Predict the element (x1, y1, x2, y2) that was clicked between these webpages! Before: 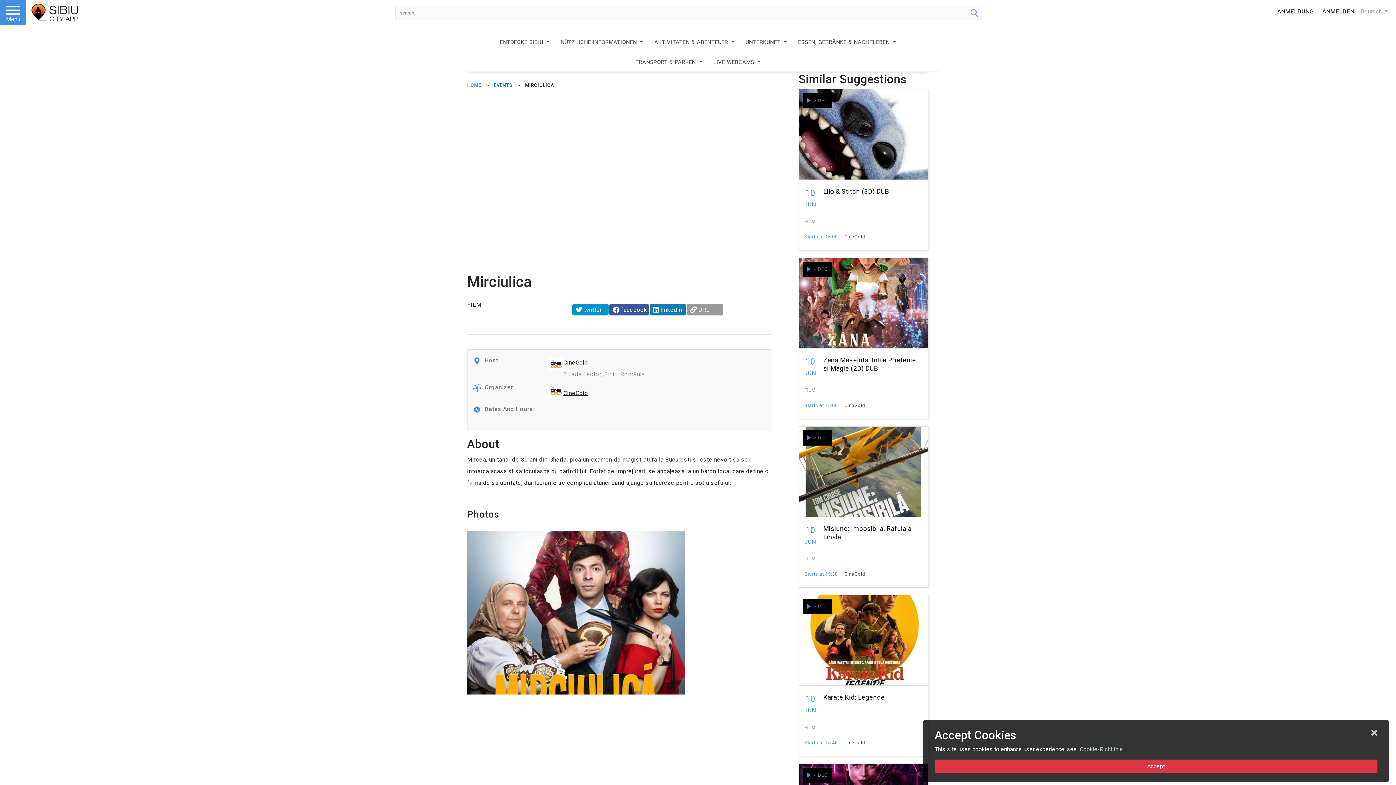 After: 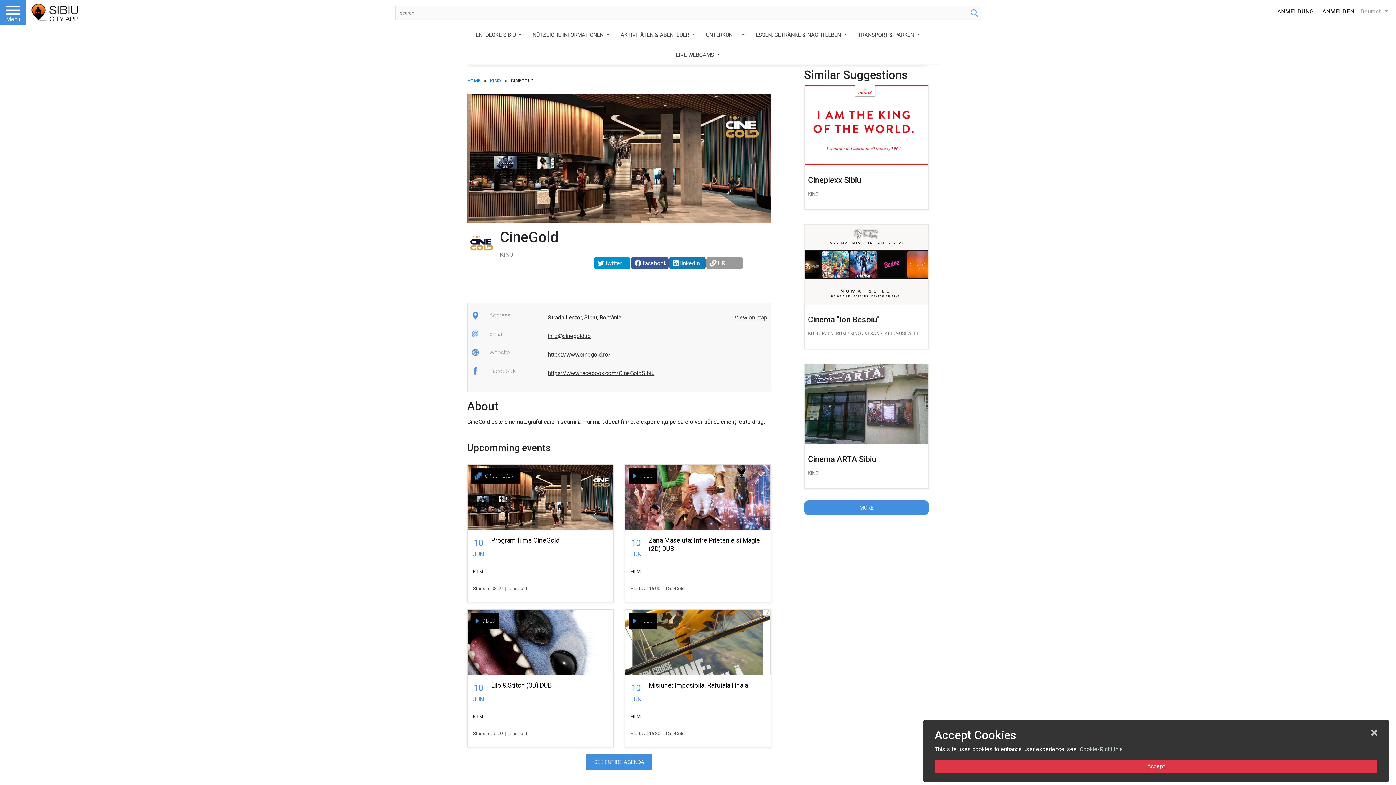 Action: bbox: (563, 359, 588, 366) label: CineGold